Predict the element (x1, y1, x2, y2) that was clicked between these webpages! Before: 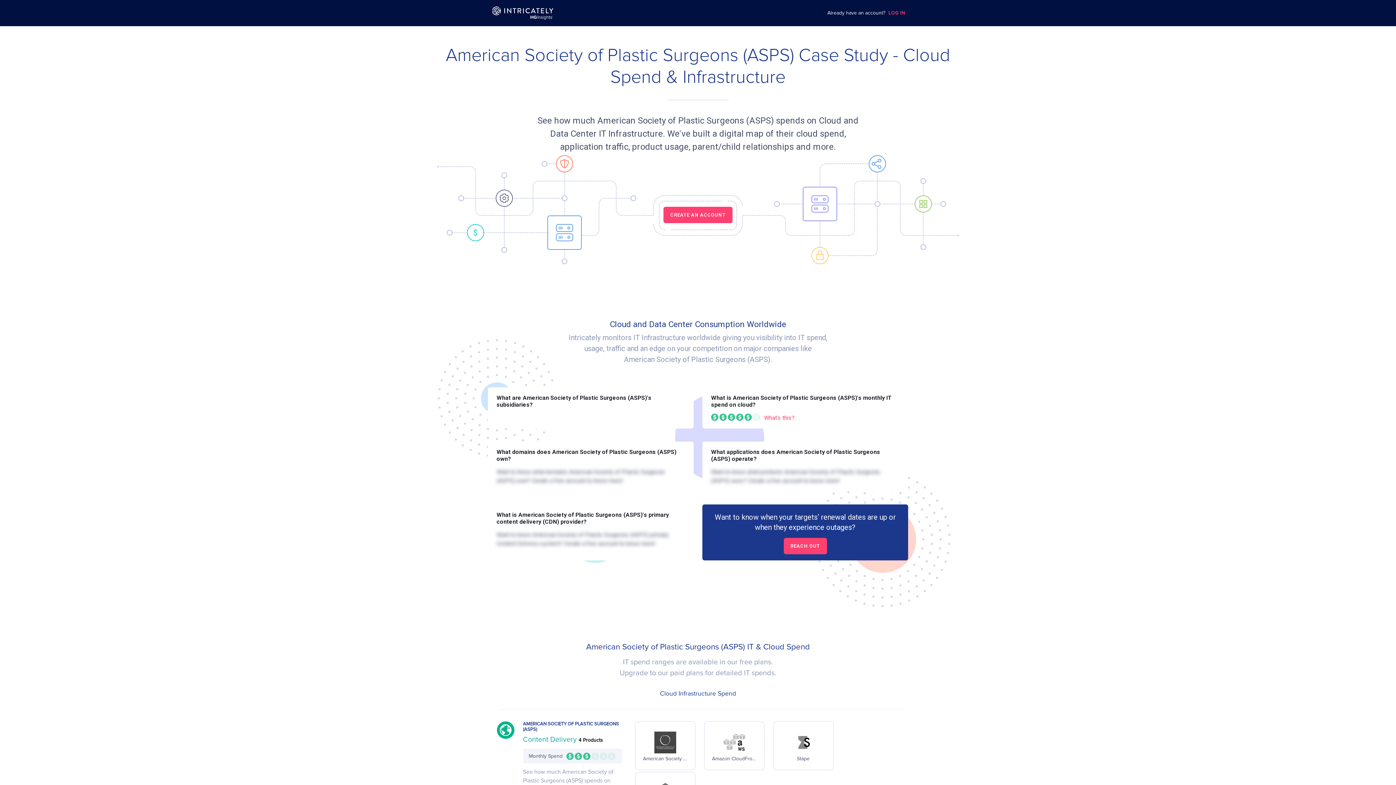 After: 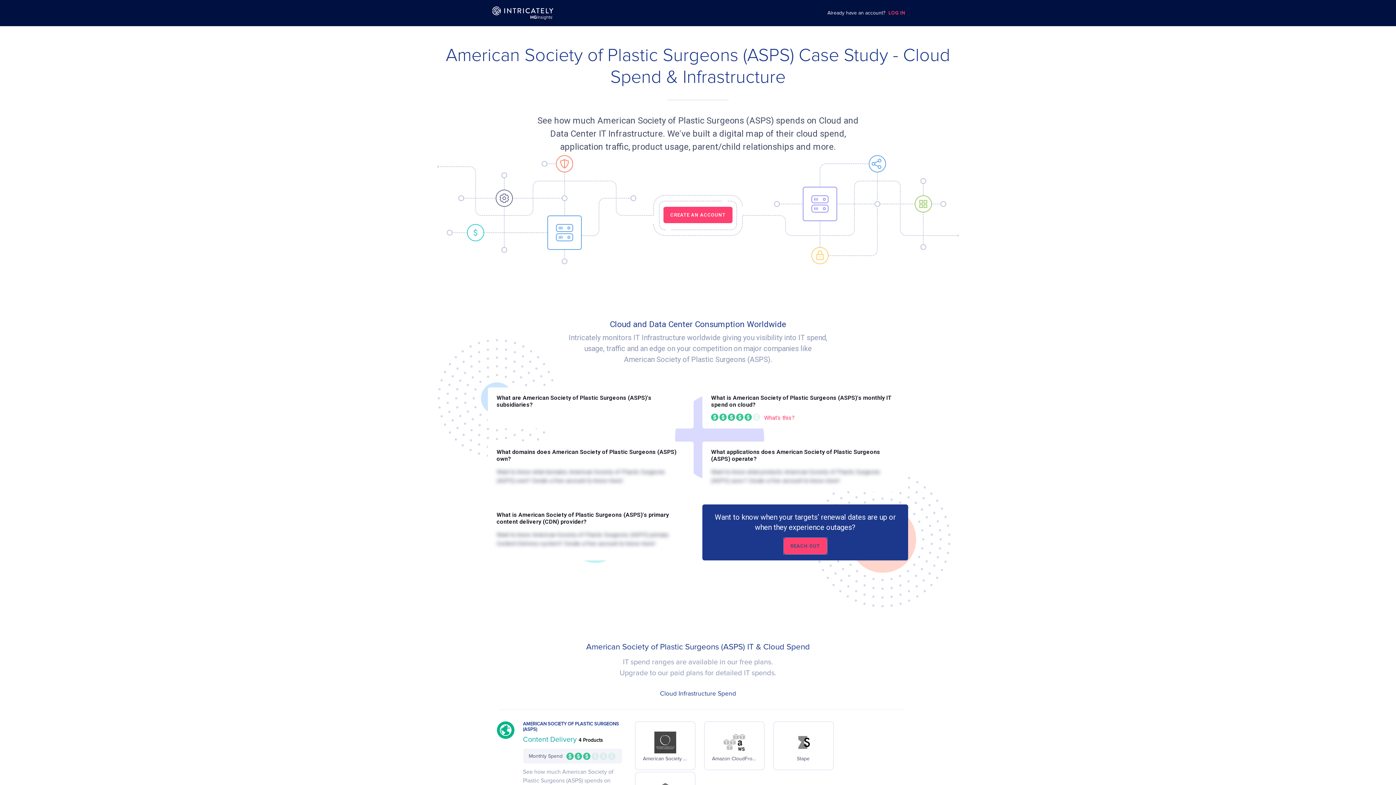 Action: label: REACH OUT bbox: (783, 538, 827, 554)